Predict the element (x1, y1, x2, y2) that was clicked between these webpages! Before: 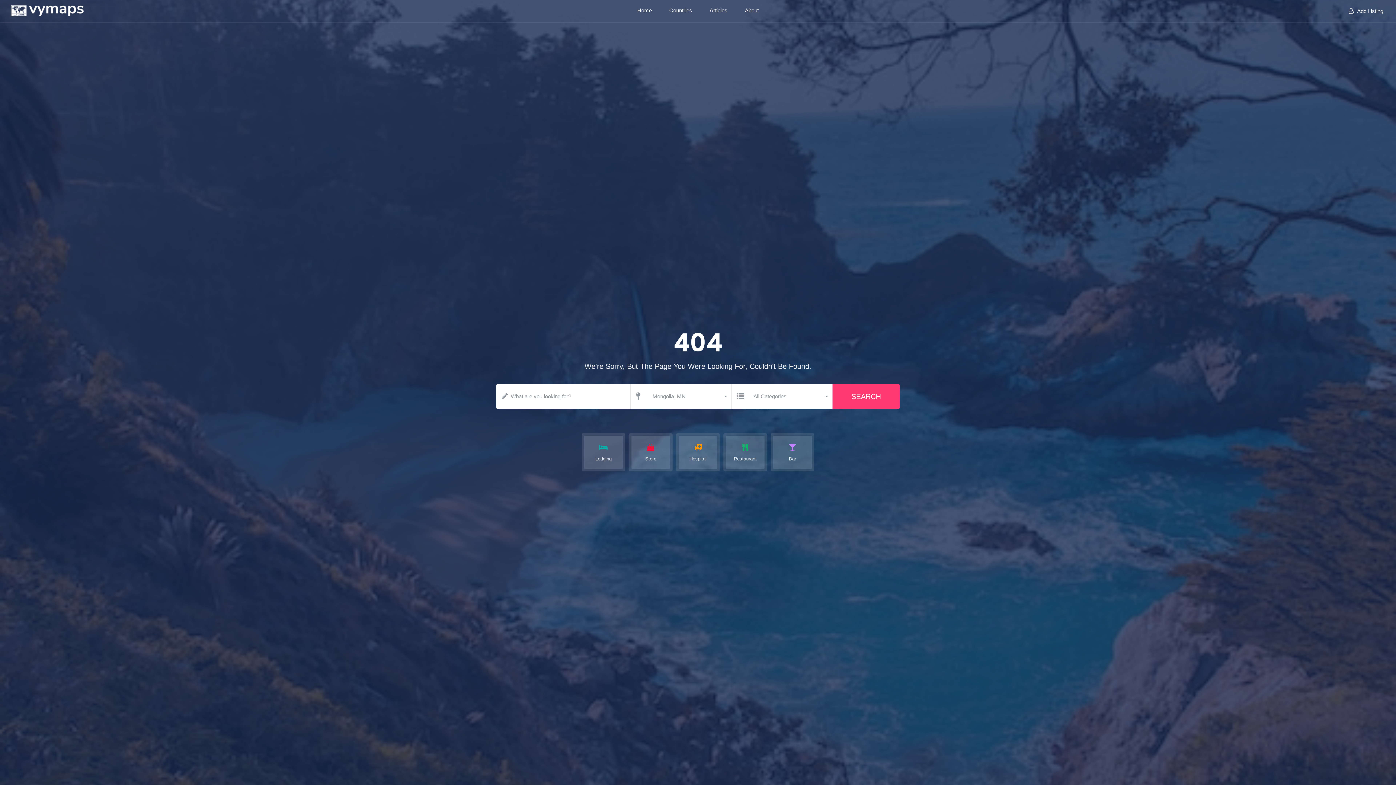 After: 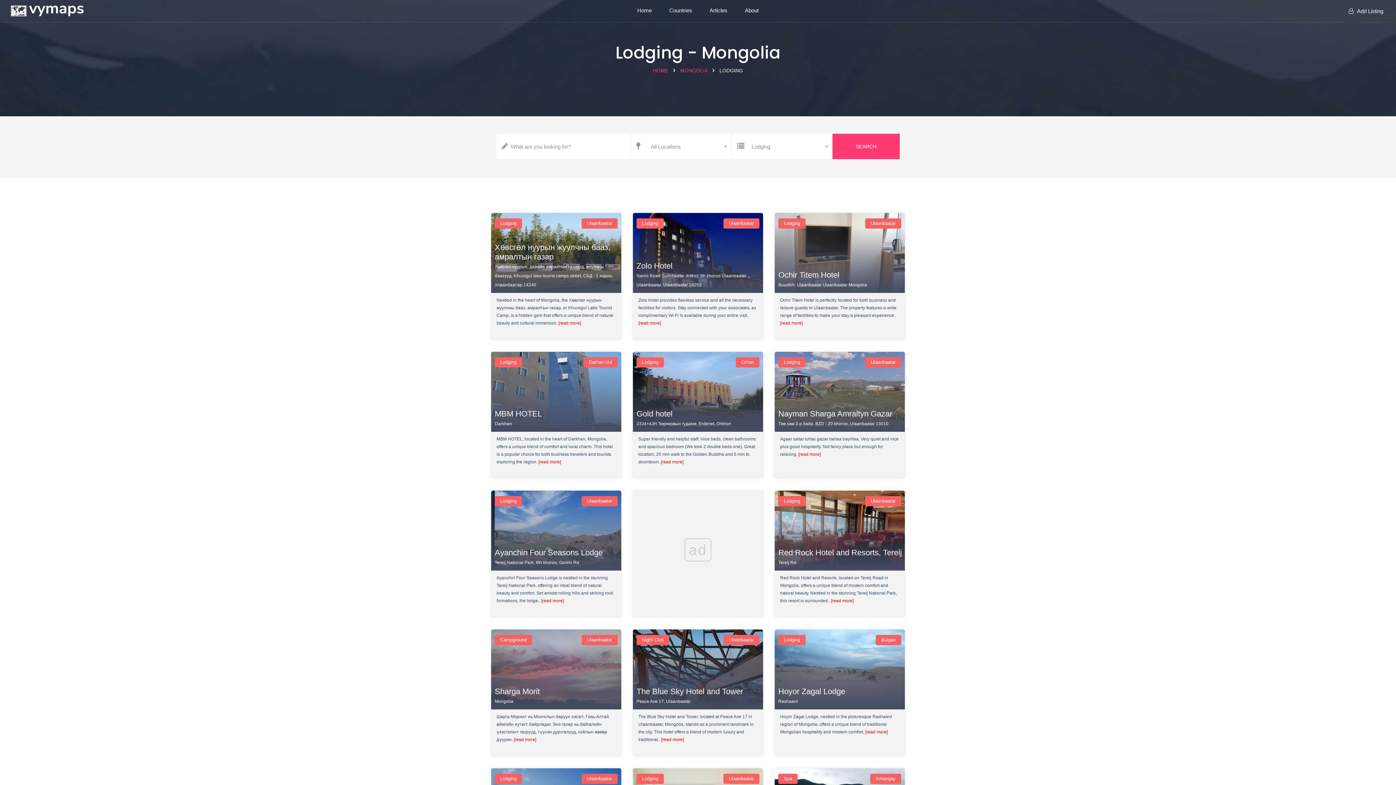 Action: label: Lodging bbox: (581, 433, 625, 471)